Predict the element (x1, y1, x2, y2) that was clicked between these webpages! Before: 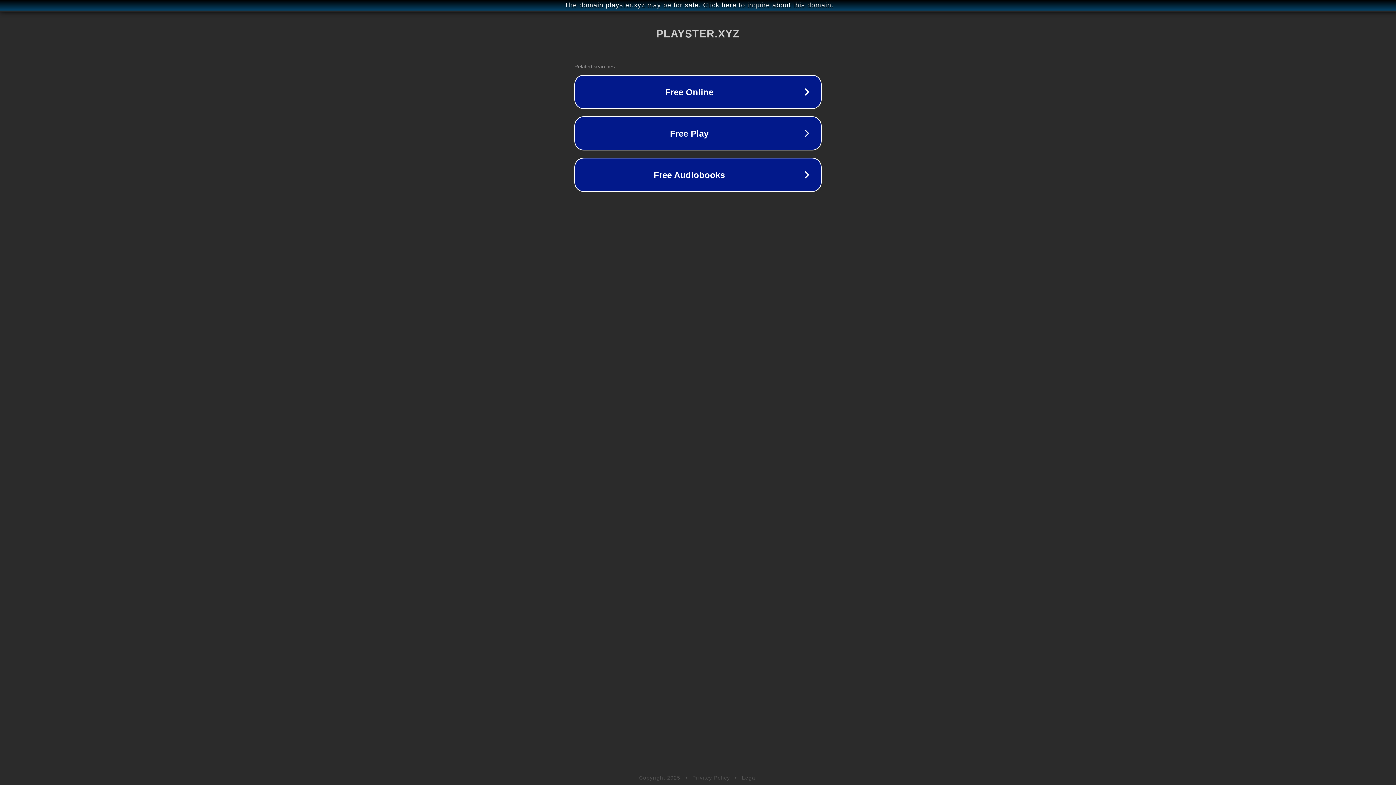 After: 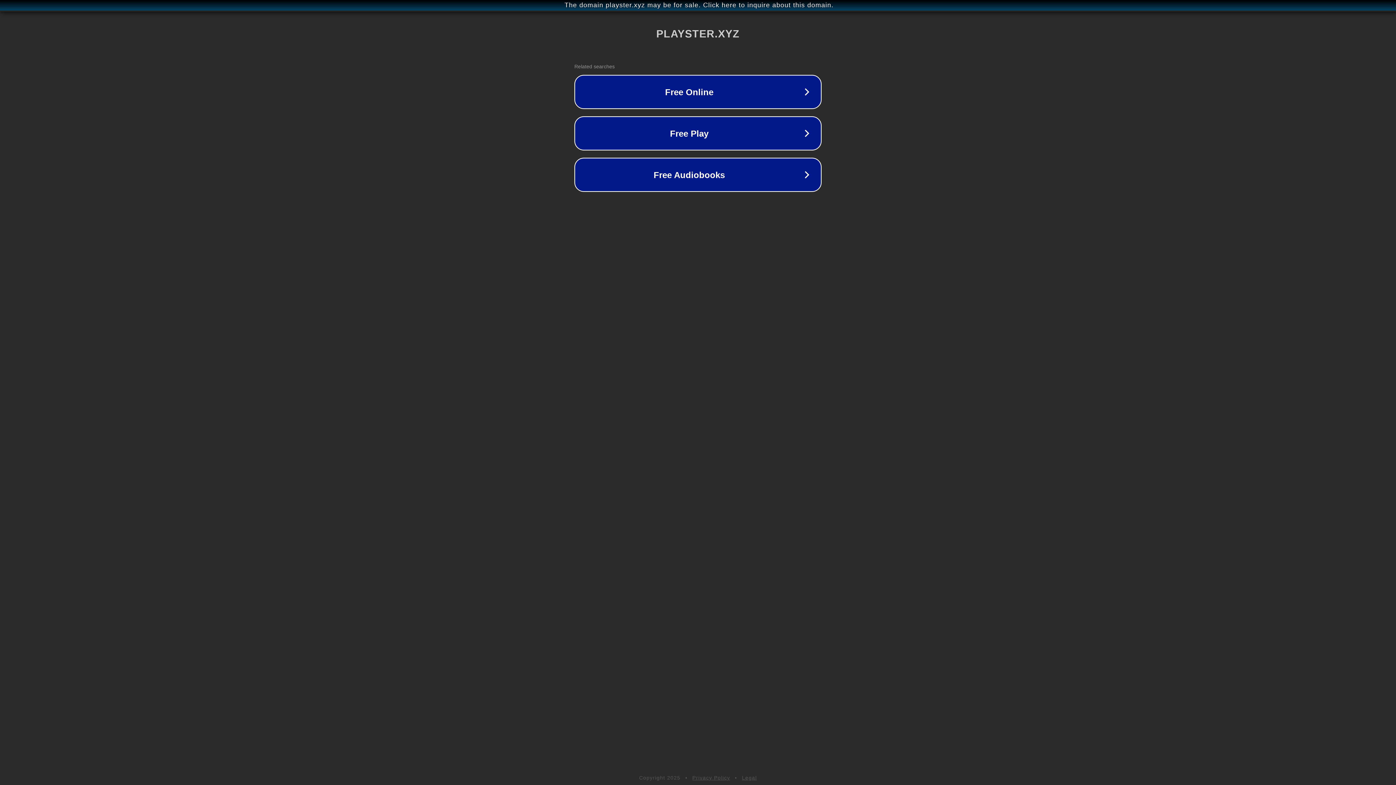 Action: label: Privacy Policy bbox: (692, 775, 730, 781)